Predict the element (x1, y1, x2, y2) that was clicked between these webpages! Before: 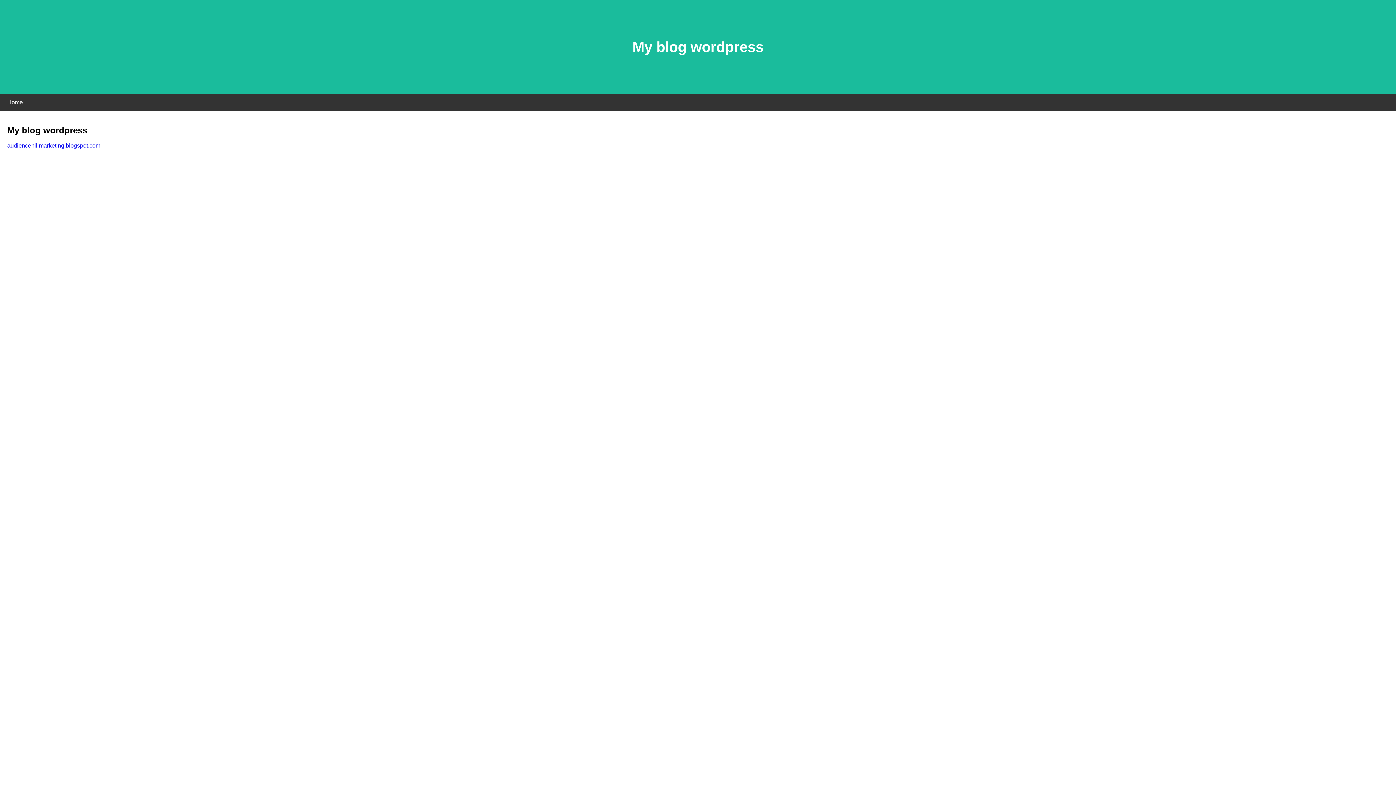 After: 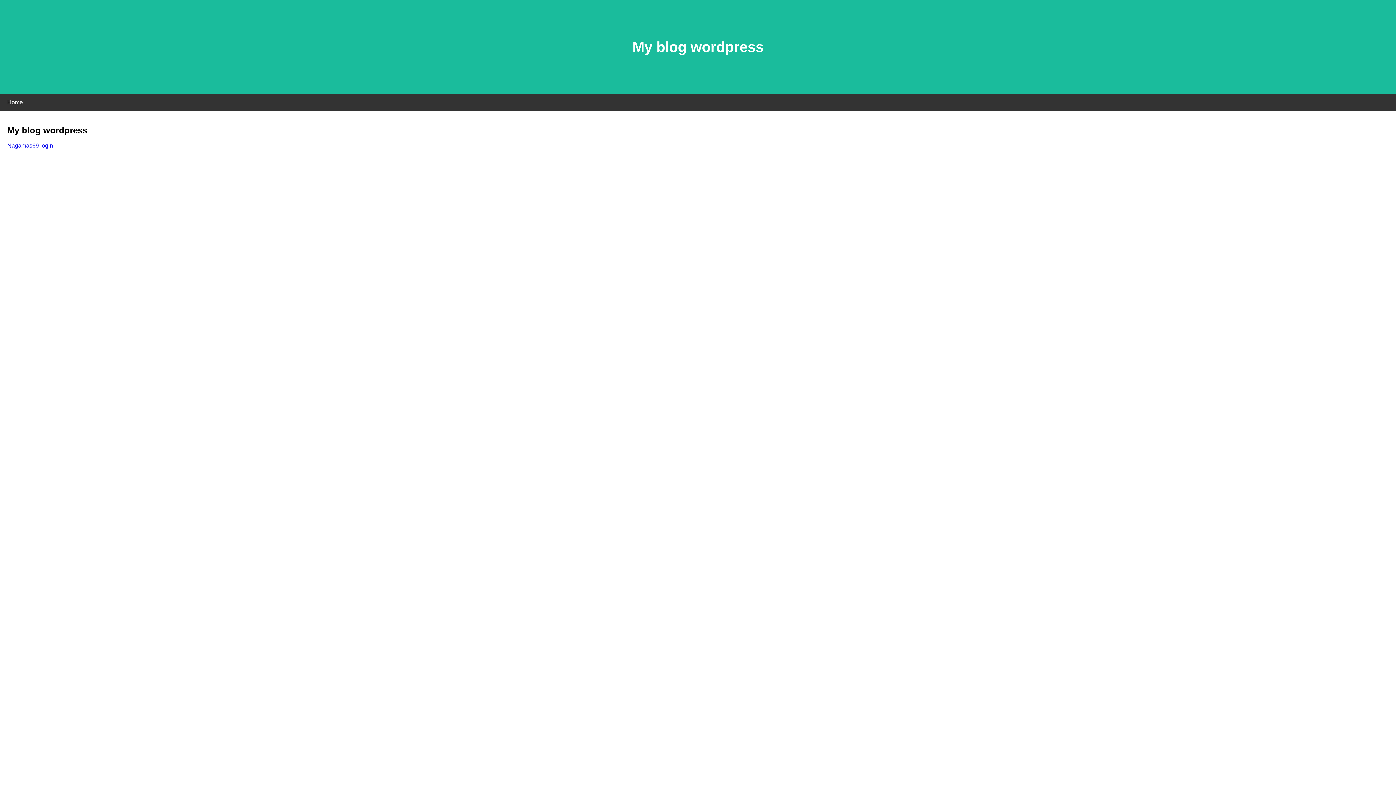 Action: bbox: (7, 142, 100, 148) label: audiencehillmarketing.blogspot.com